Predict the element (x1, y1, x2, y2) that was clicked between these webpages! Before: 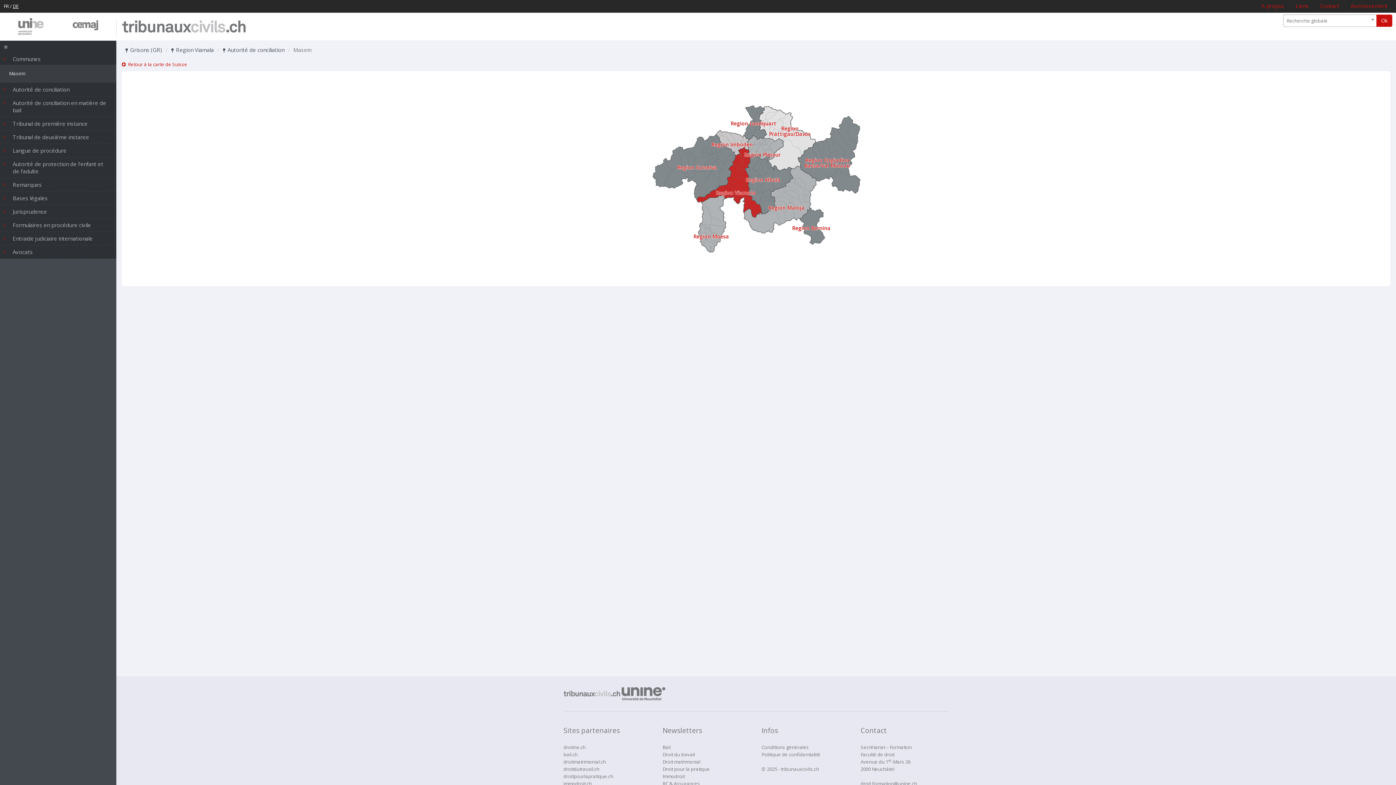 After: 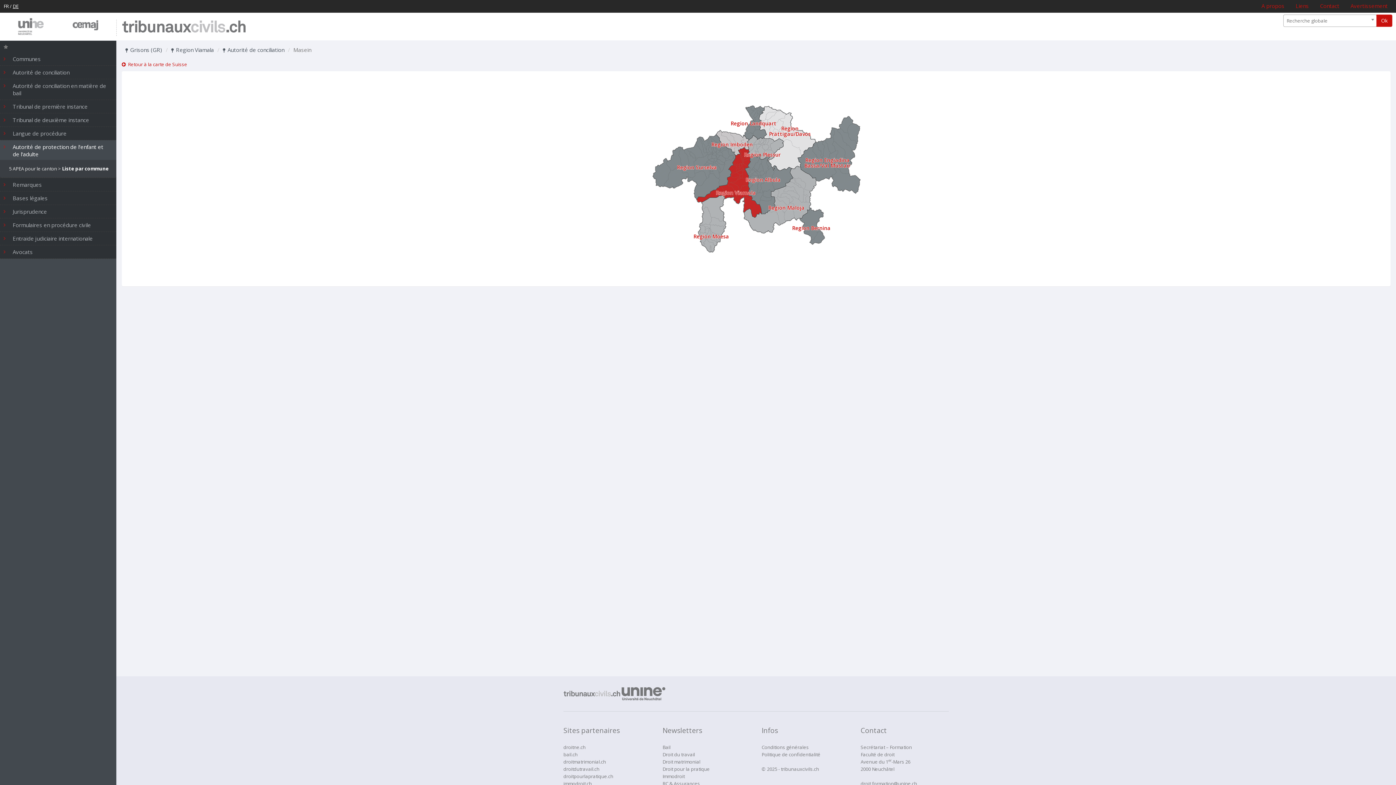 Action: label: Autorité de protection de l'enfant et de l'adulte bbox: (0, 157, 116, 177)